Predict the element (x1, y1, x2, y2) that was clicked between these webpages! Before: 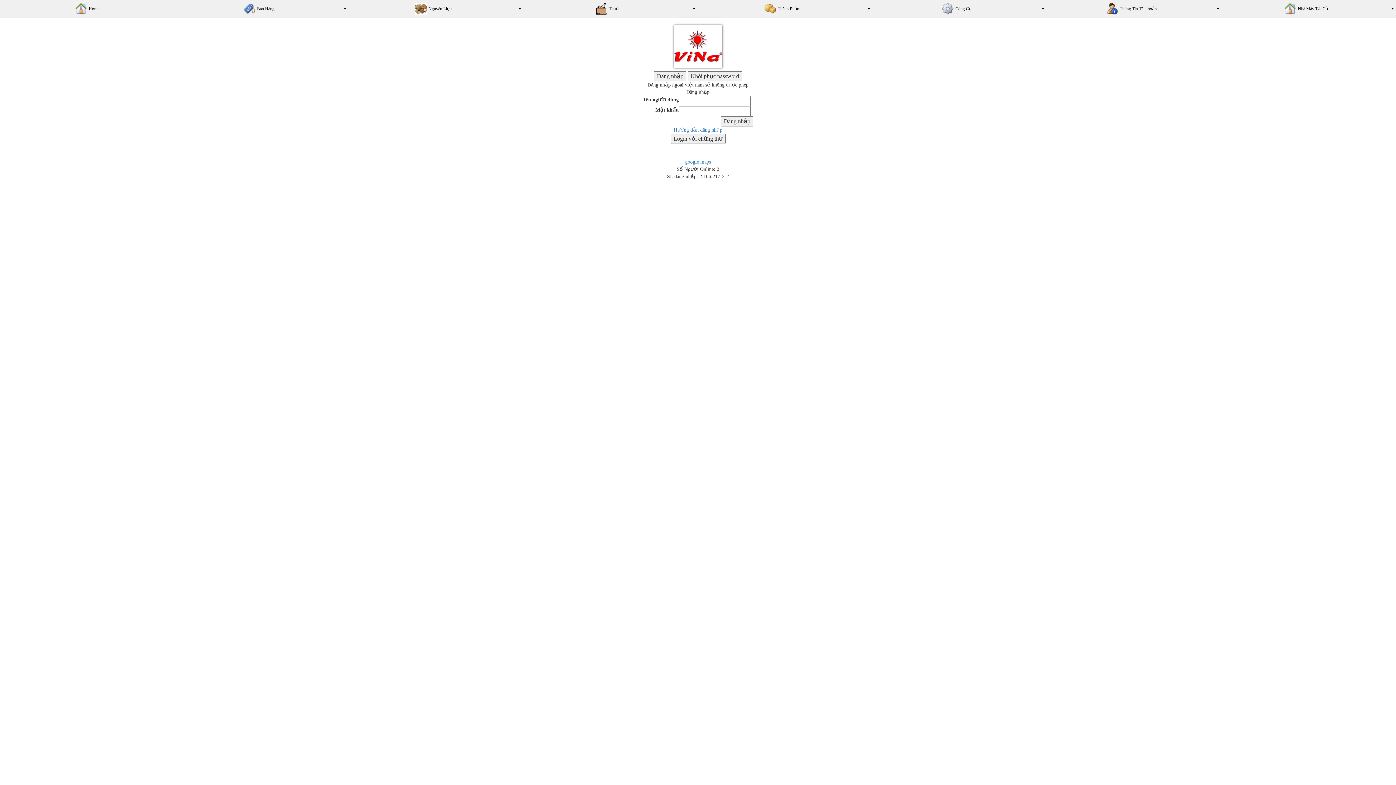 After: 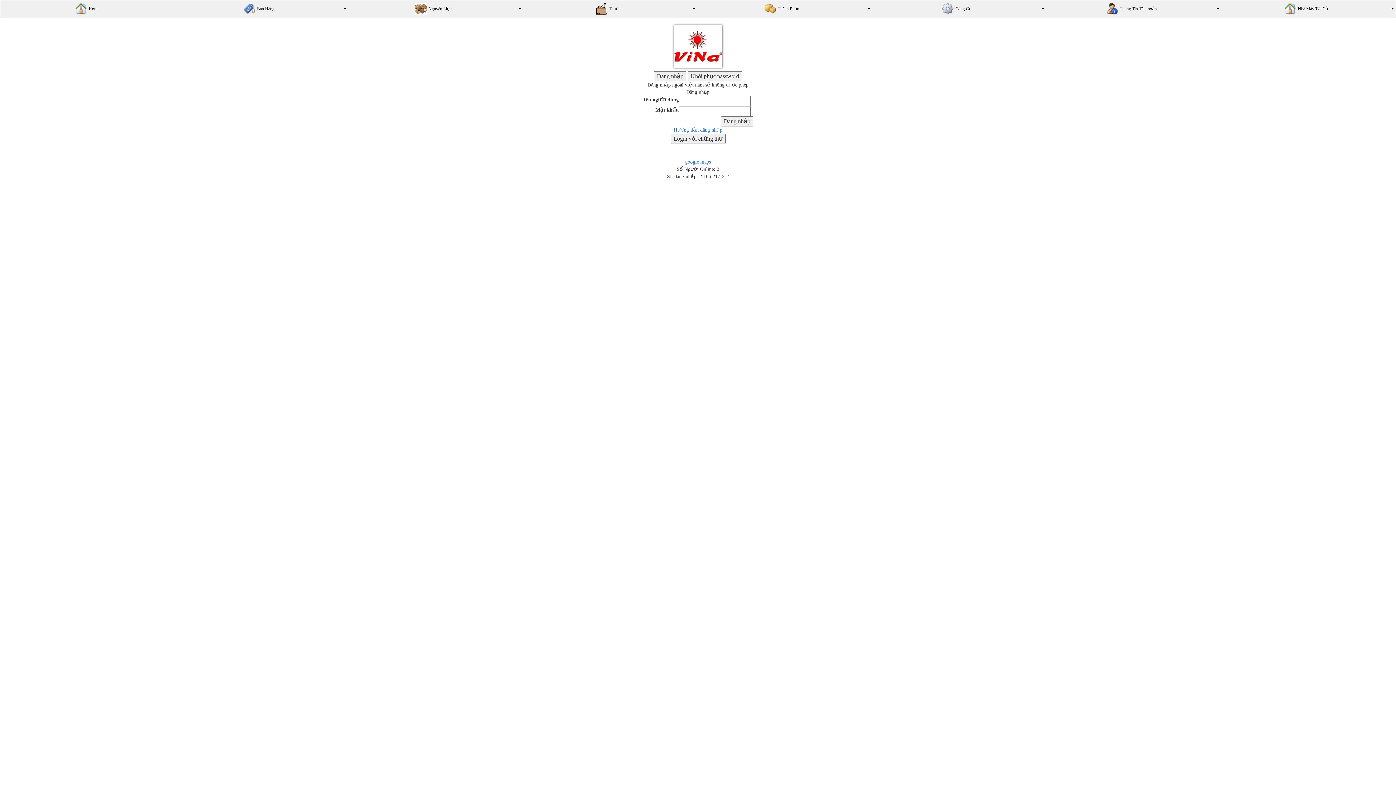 Action: label: google maps bbox: (685, 159, 711, 164)